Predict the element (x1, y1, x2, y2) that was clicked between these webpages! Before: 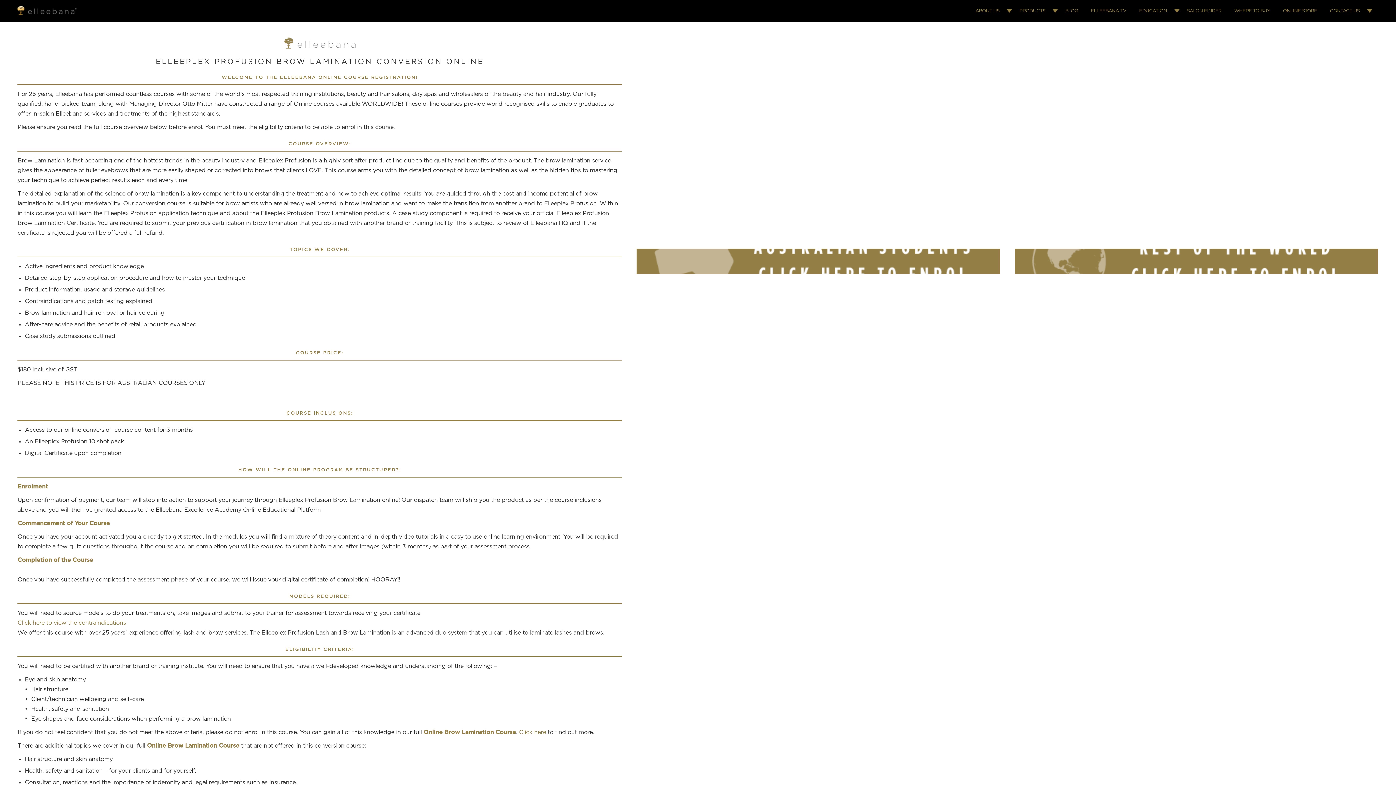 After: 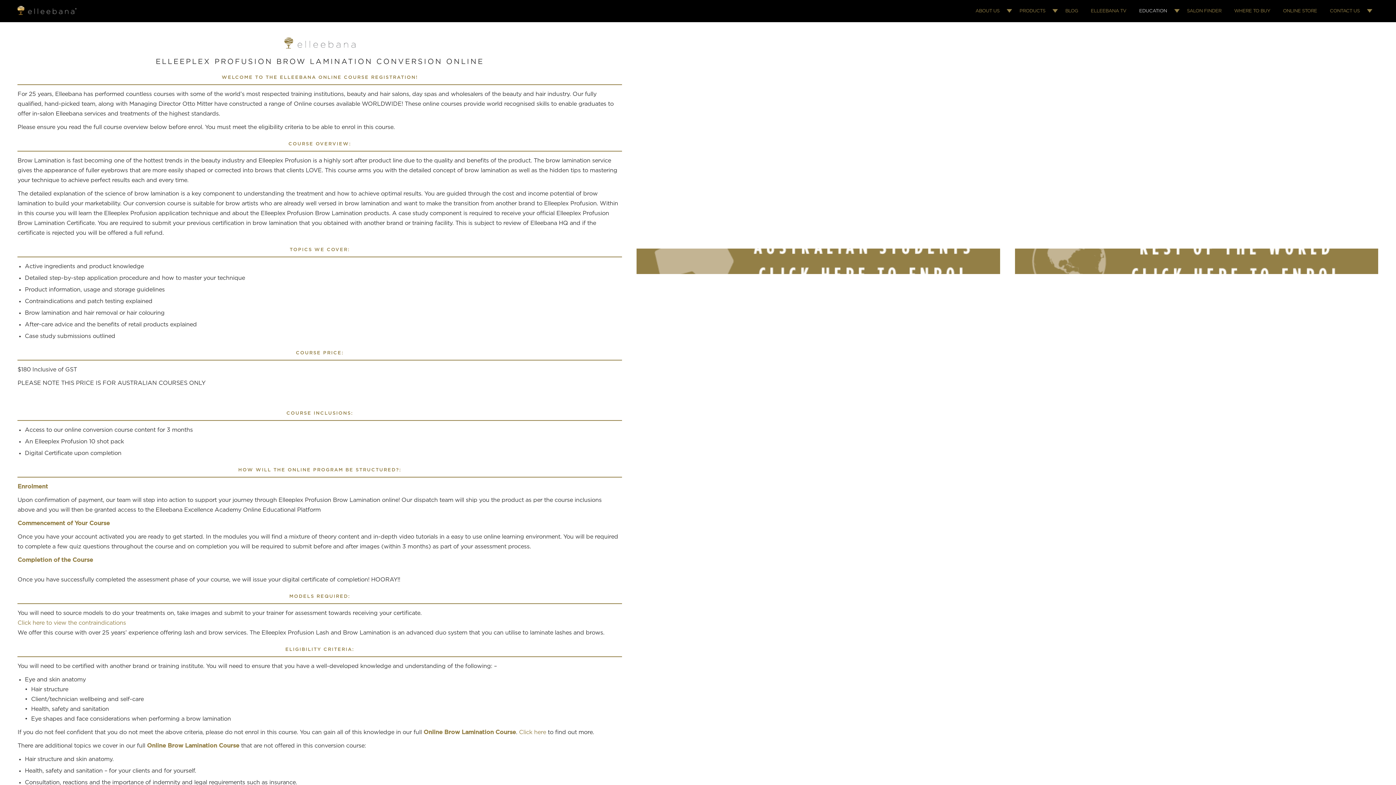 Action: bbox: (1139, 8, 1174, 13) label: EDUCATION